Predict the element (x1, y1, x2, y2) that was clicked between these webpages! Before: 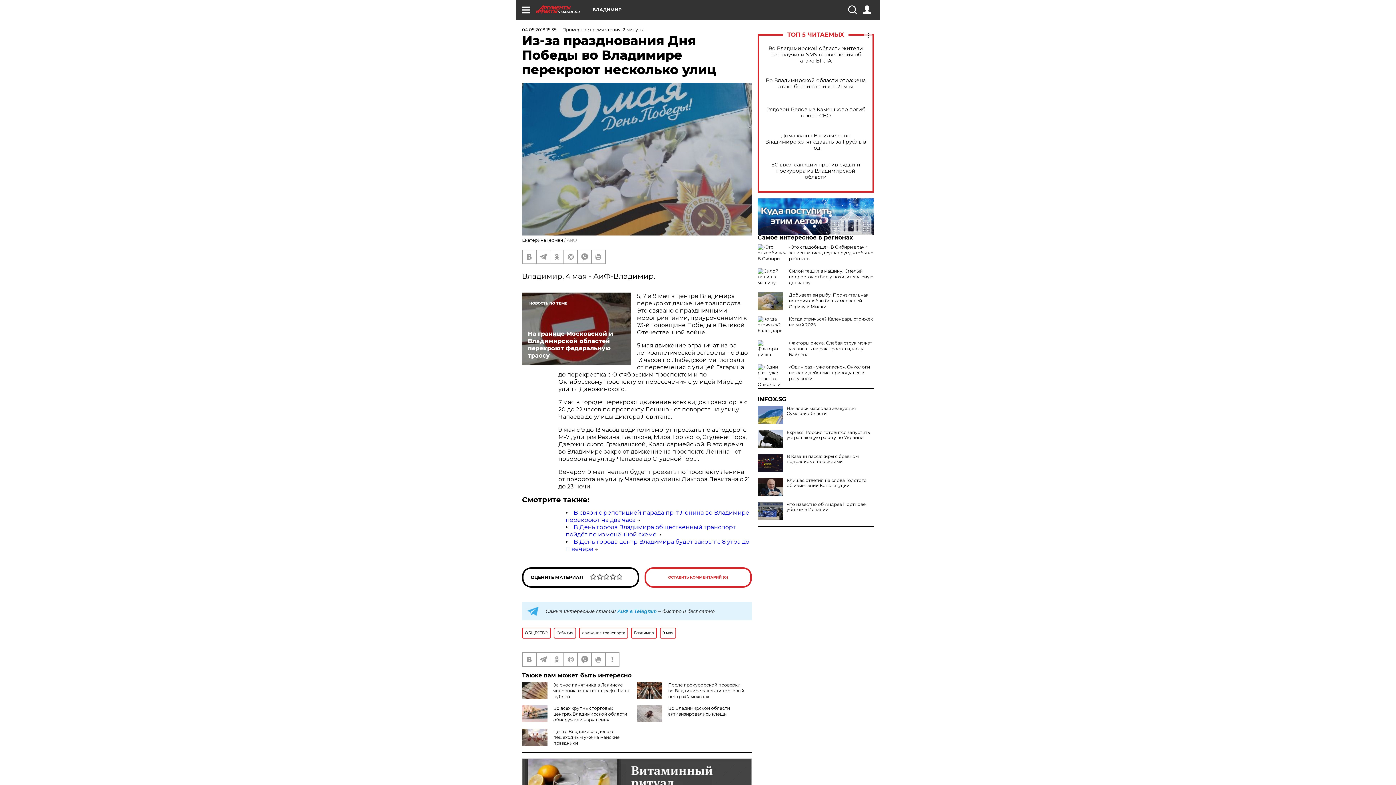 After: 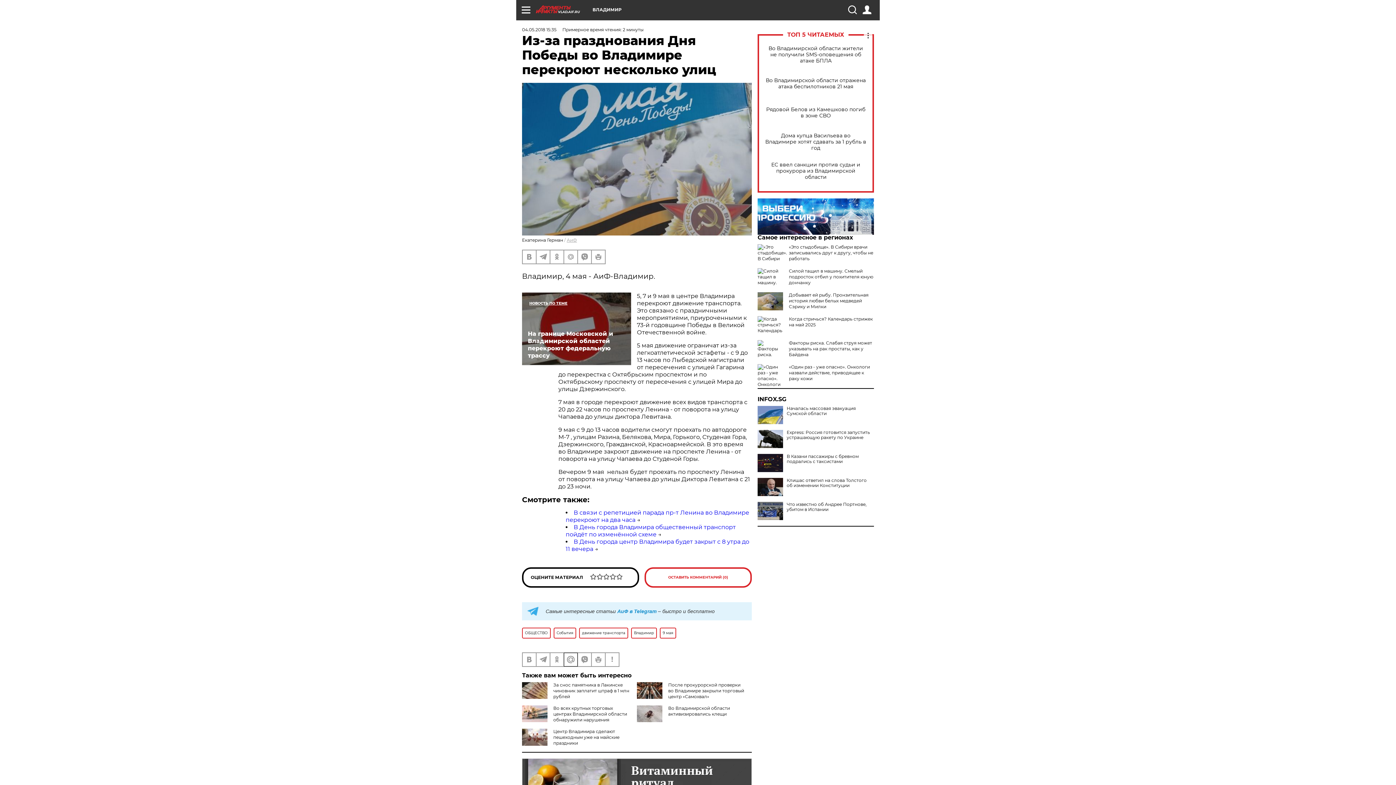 Action: bbox: (564, 653, 577, 666)